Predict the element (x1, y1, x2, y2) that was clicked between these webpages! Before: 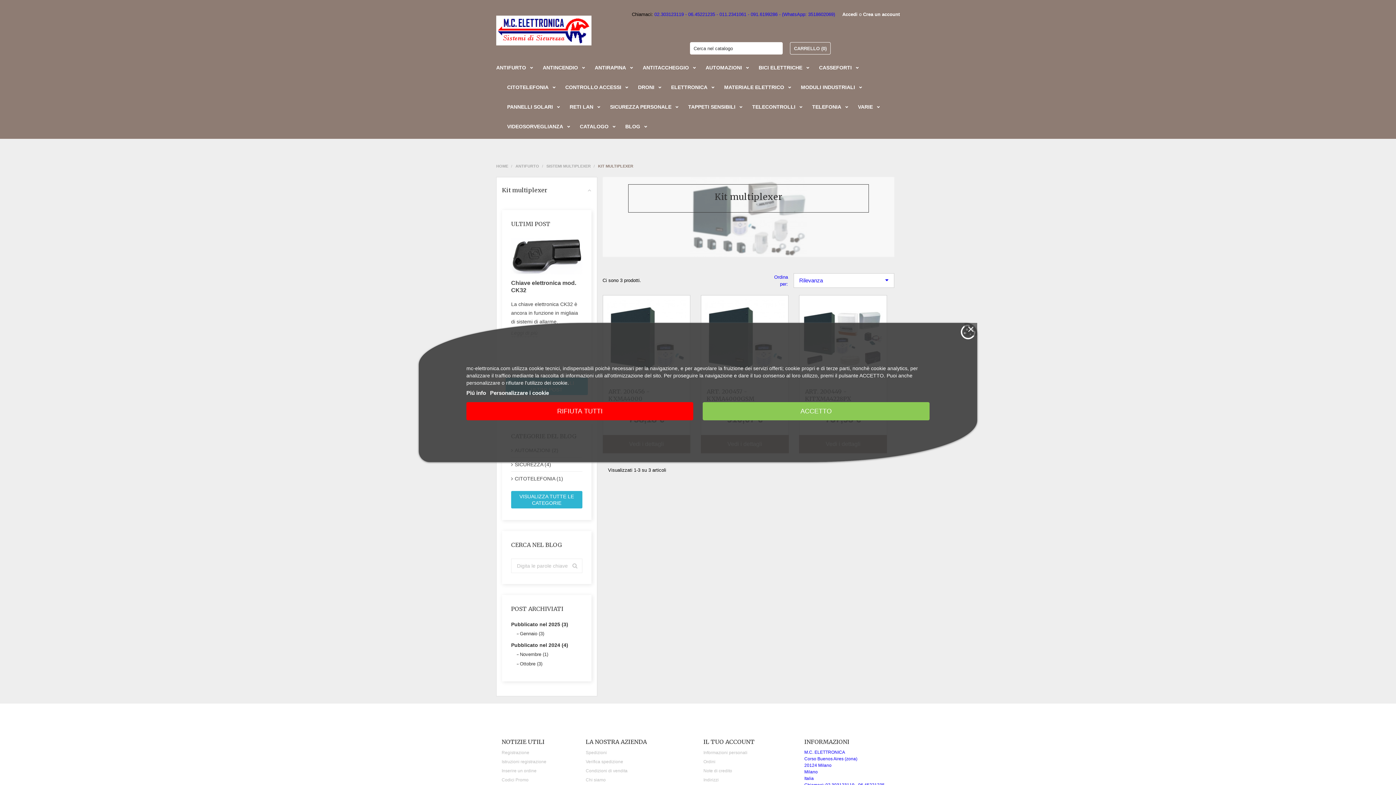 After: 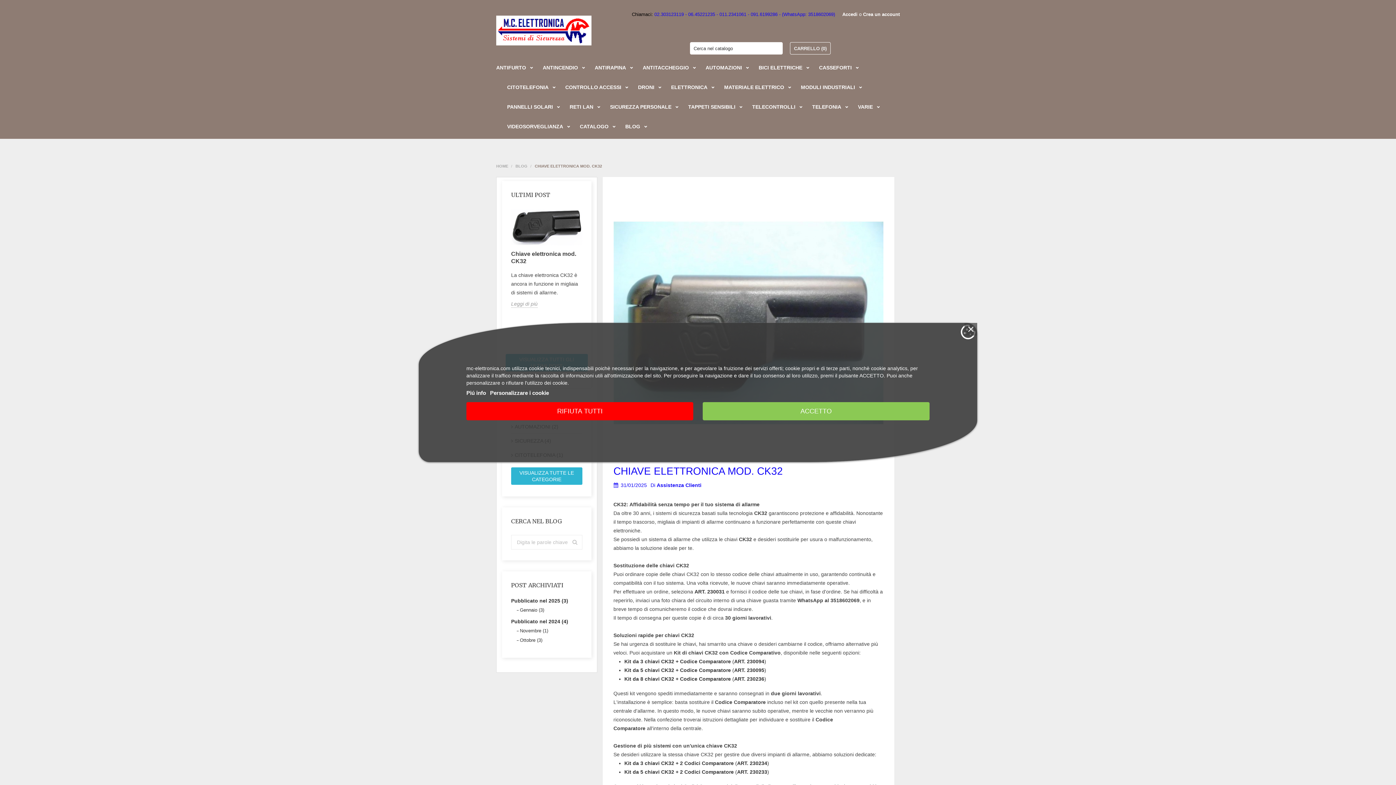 Action: bbox: (511, 237, 582, 274)